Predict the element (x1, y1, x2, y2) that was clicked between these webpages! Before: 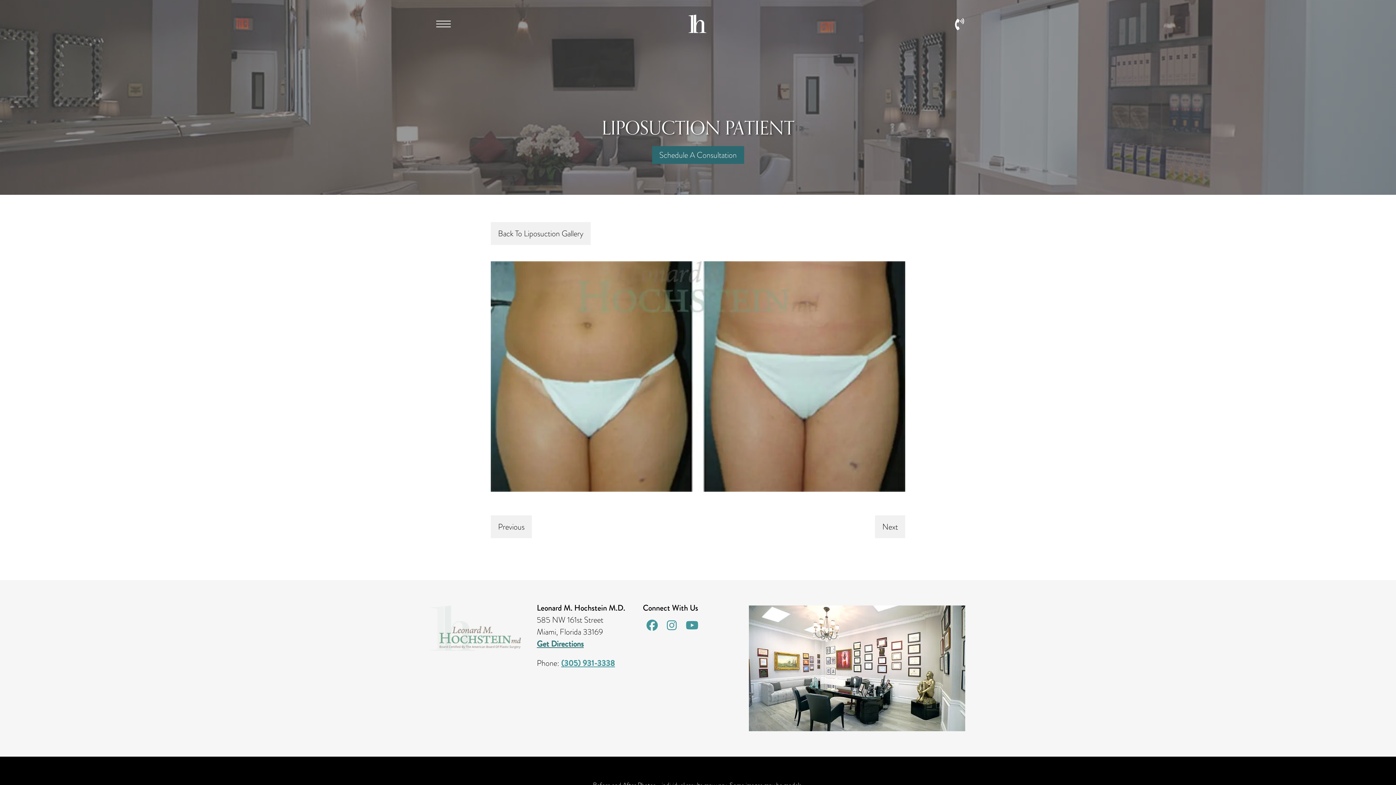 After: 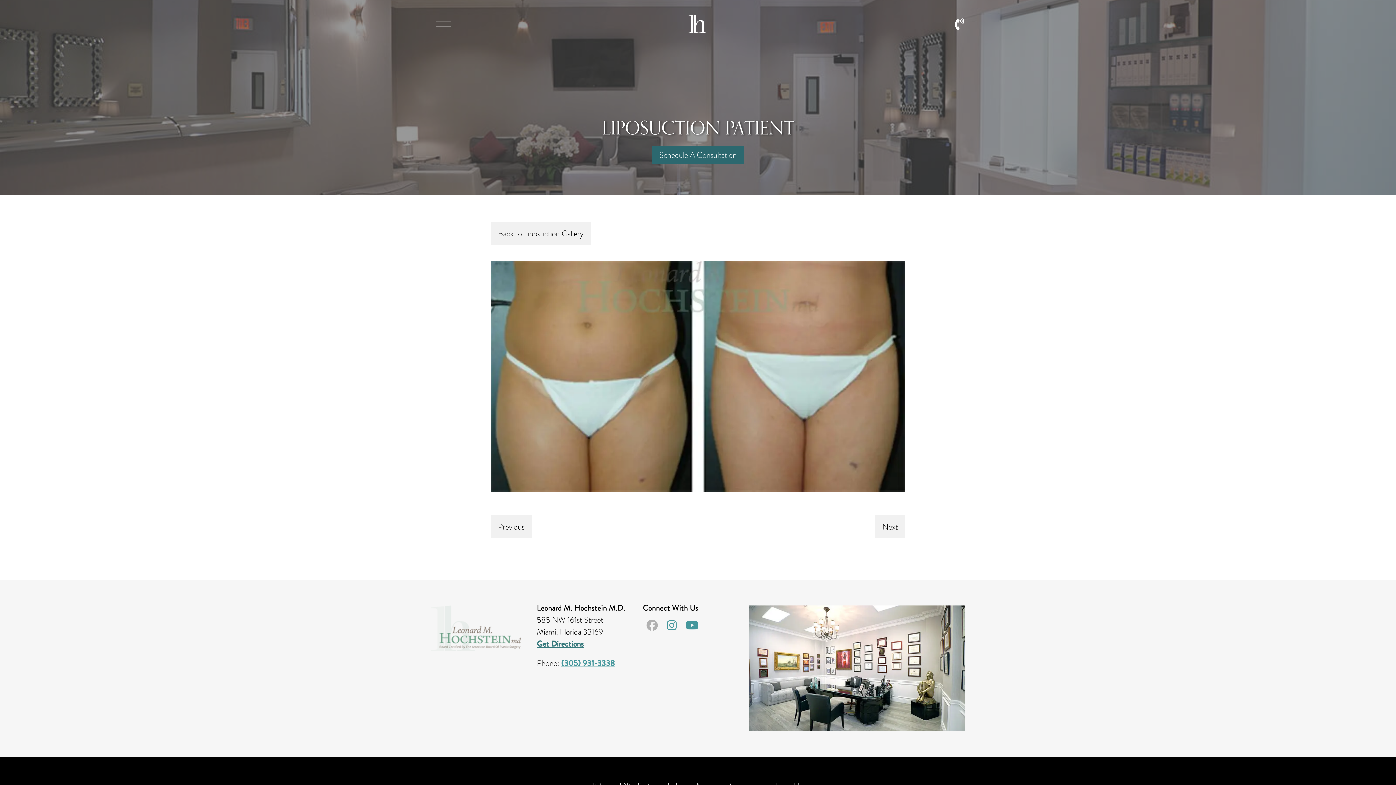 Action: label: Follow Us on Facebook bbox: (643, 614, 661, 638)